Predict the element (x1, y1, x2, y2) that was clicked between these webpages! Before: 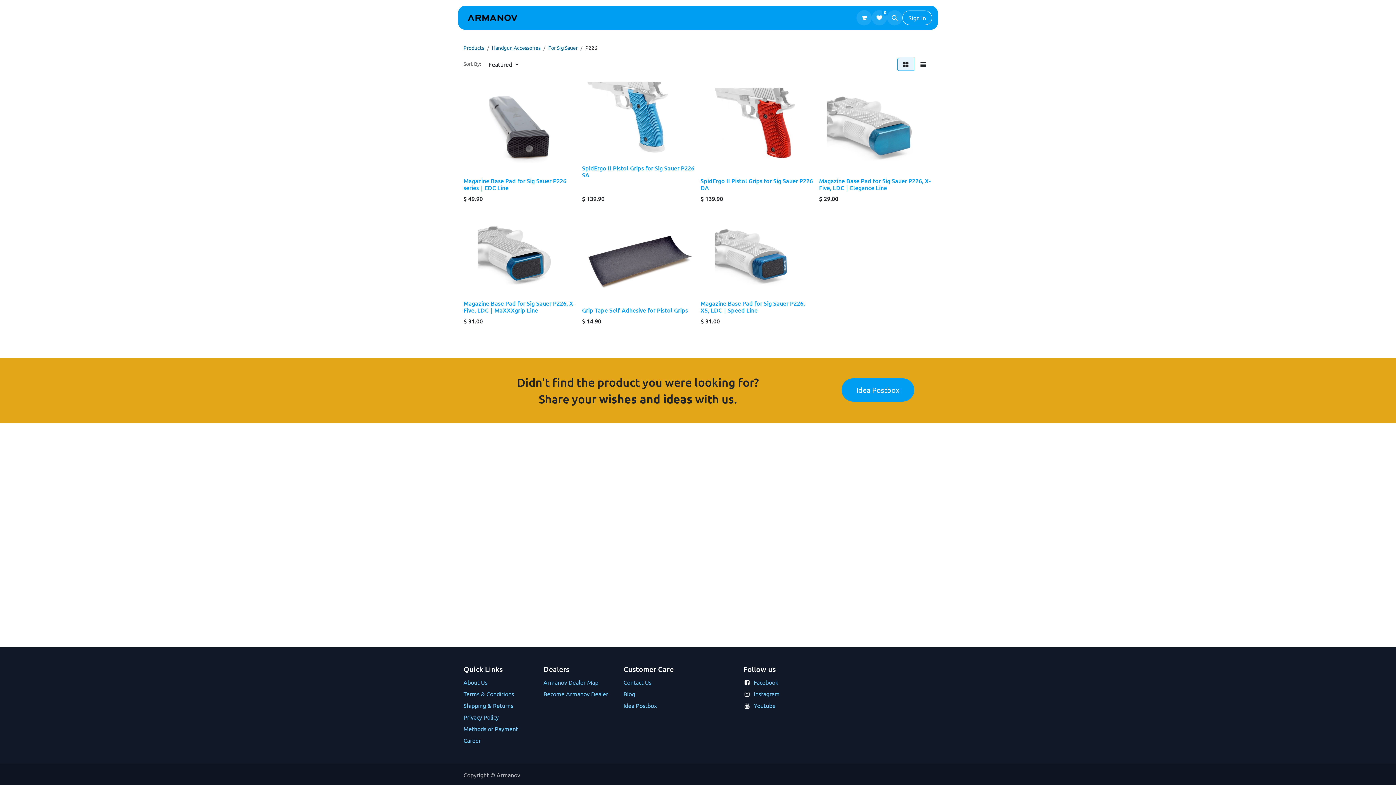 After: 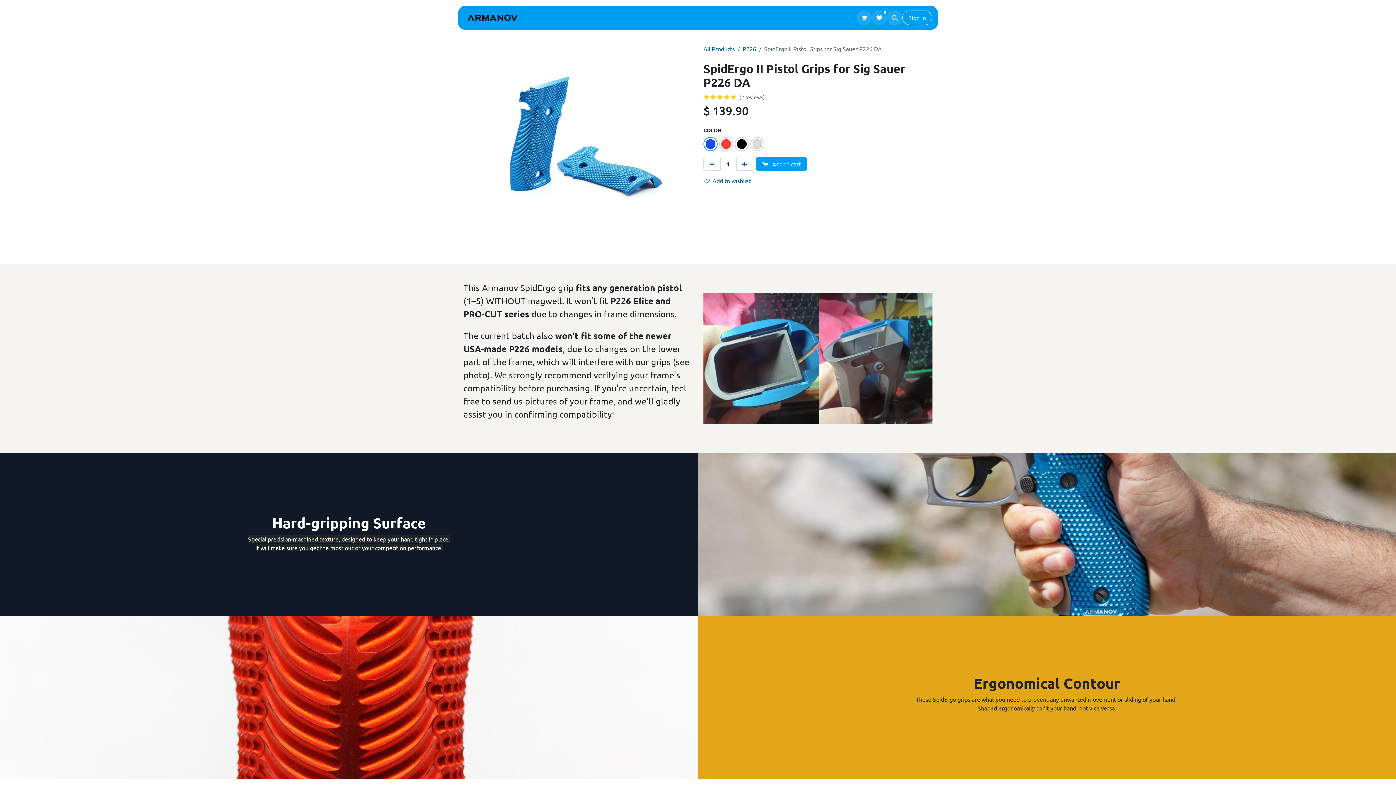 Action: bbox: (700, 176, 813, 191) label: SpidErgo II Pistol Grips for Sig Sauer P226 DA